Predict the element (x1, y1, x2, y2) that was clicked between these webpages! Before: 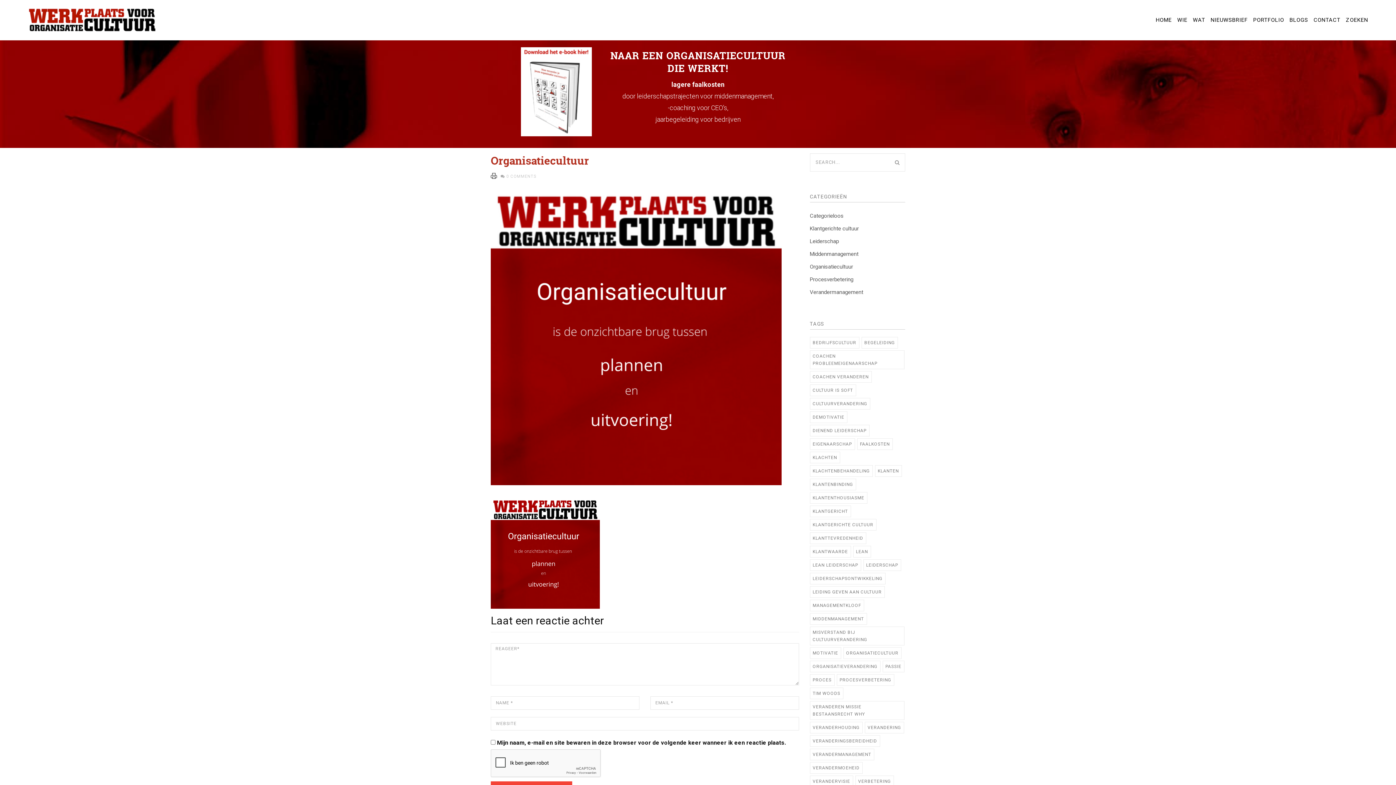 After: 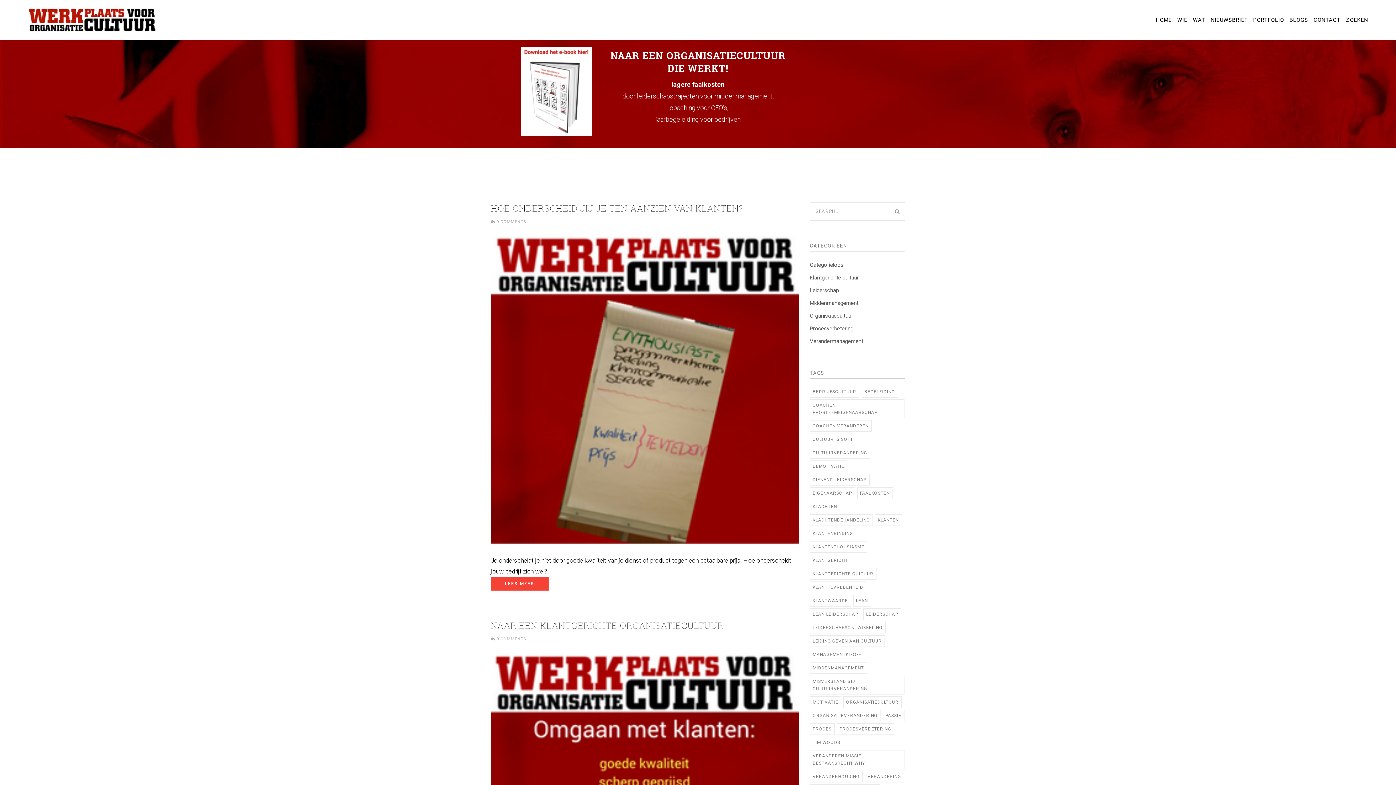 Action: bbox: (810, 492, 866, 503) label: klanttevredenheid (2 items)